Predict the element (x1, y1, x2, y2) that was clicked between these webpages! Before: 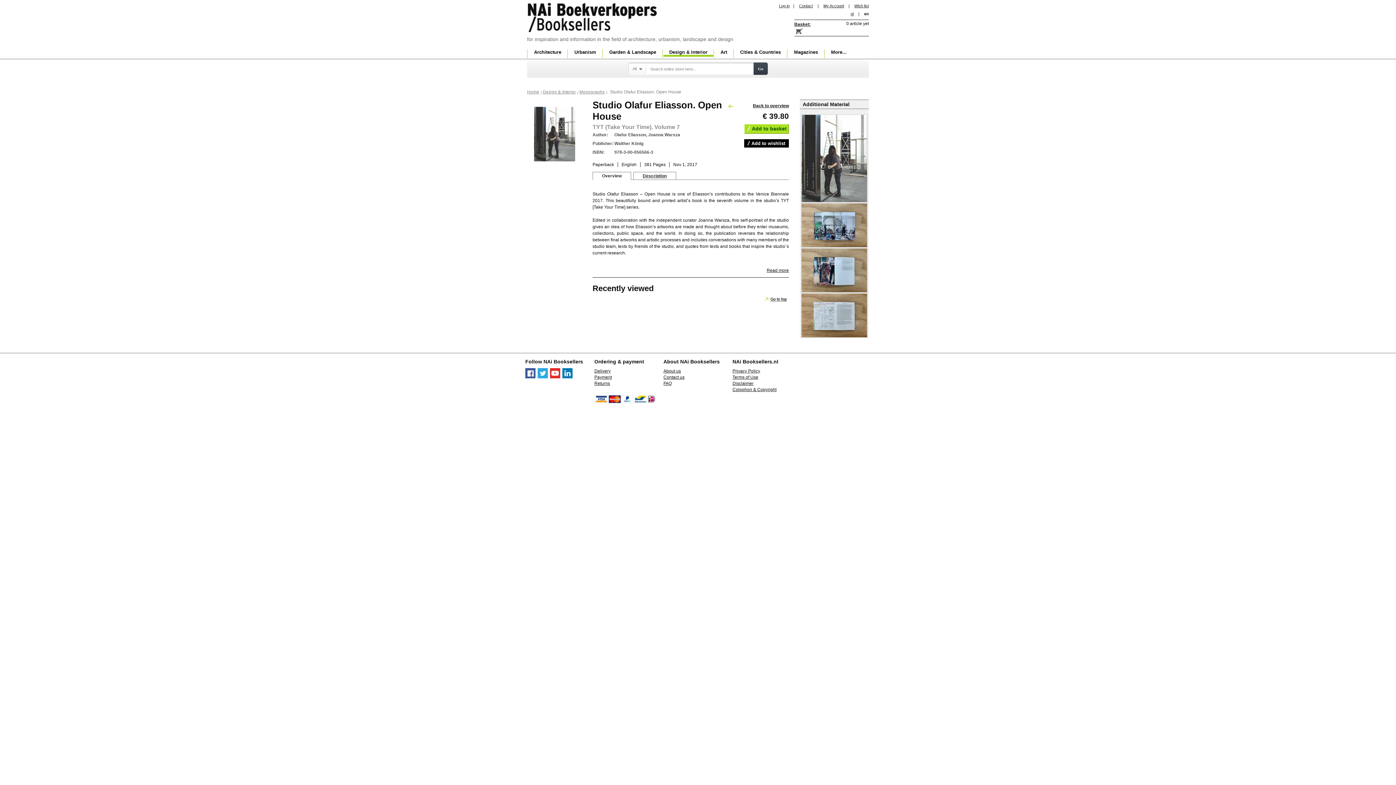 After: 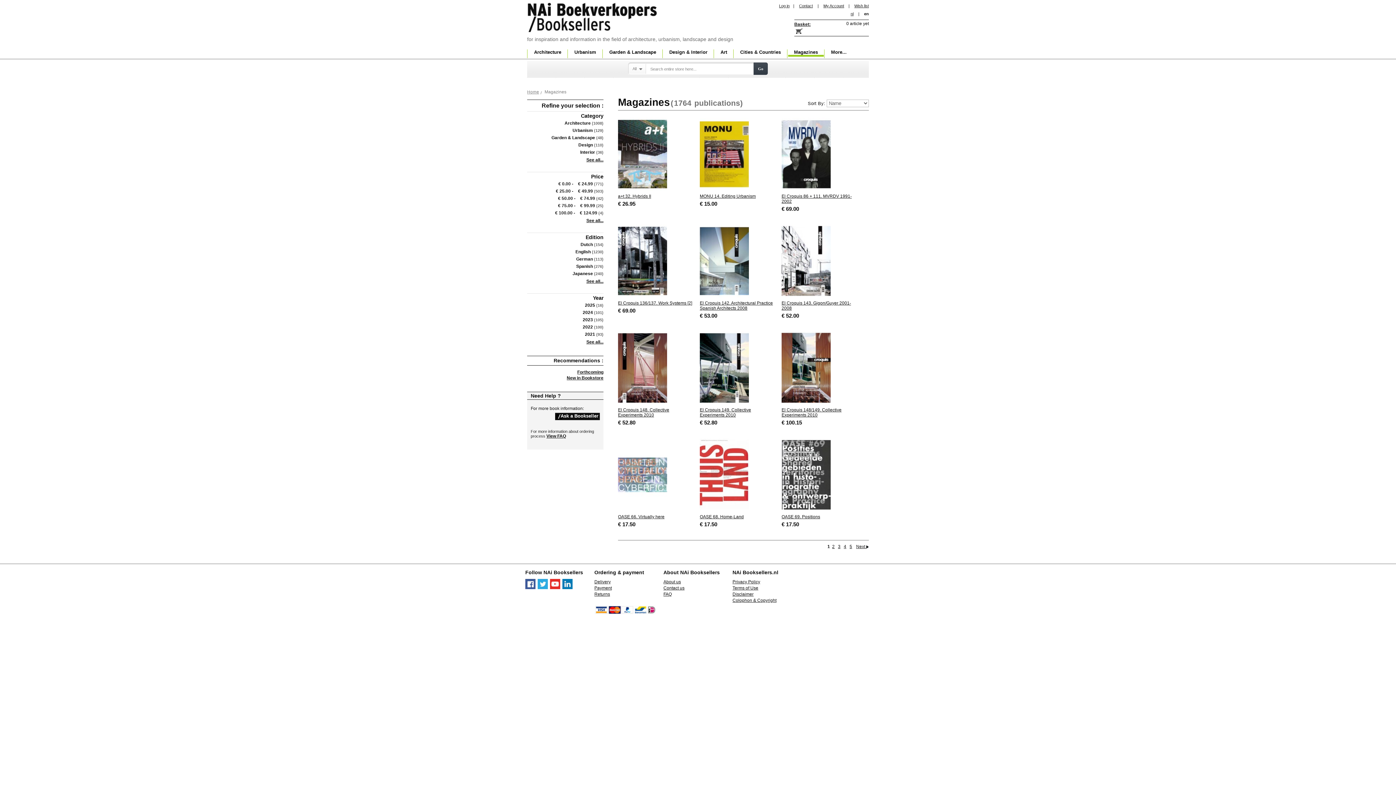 Action: bbox: (788, 49, 824, 56) label: Magazines